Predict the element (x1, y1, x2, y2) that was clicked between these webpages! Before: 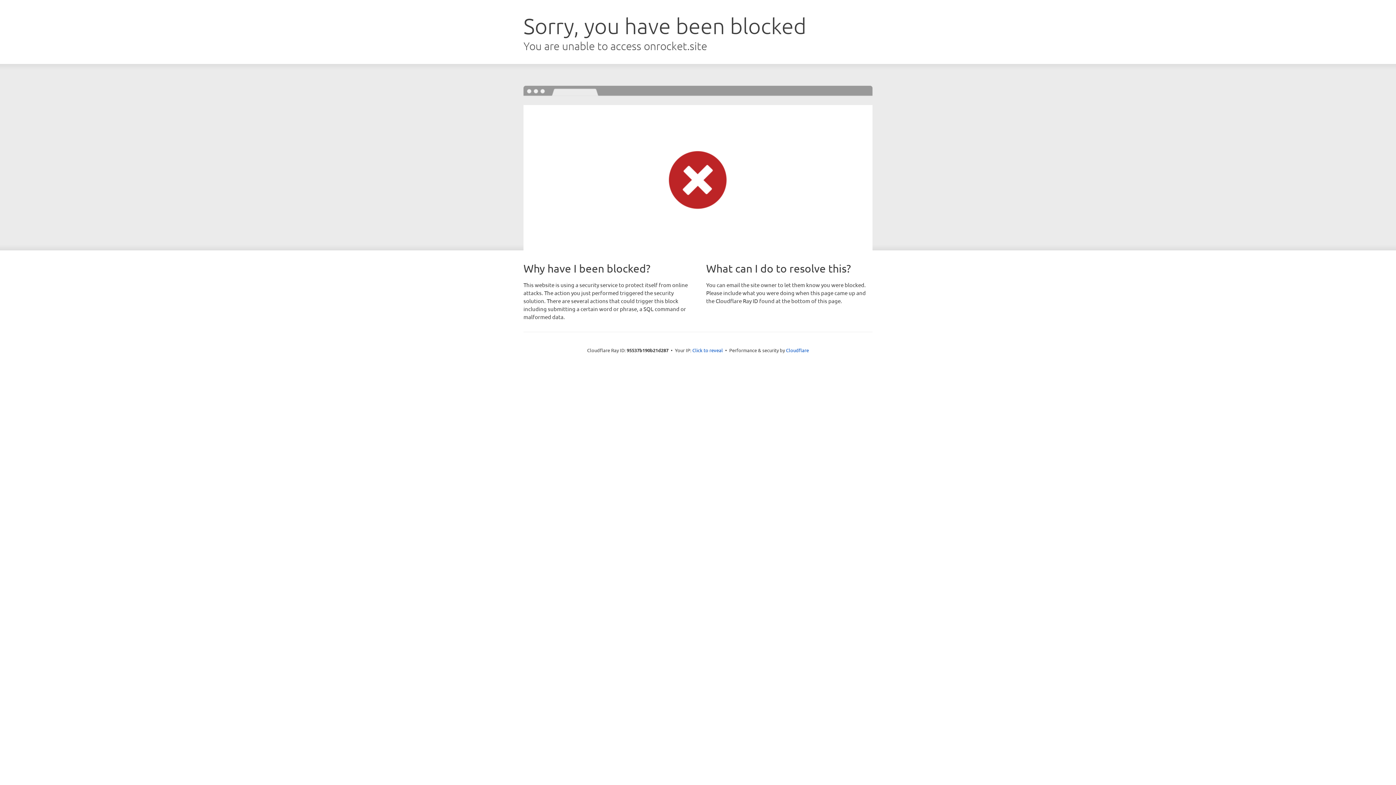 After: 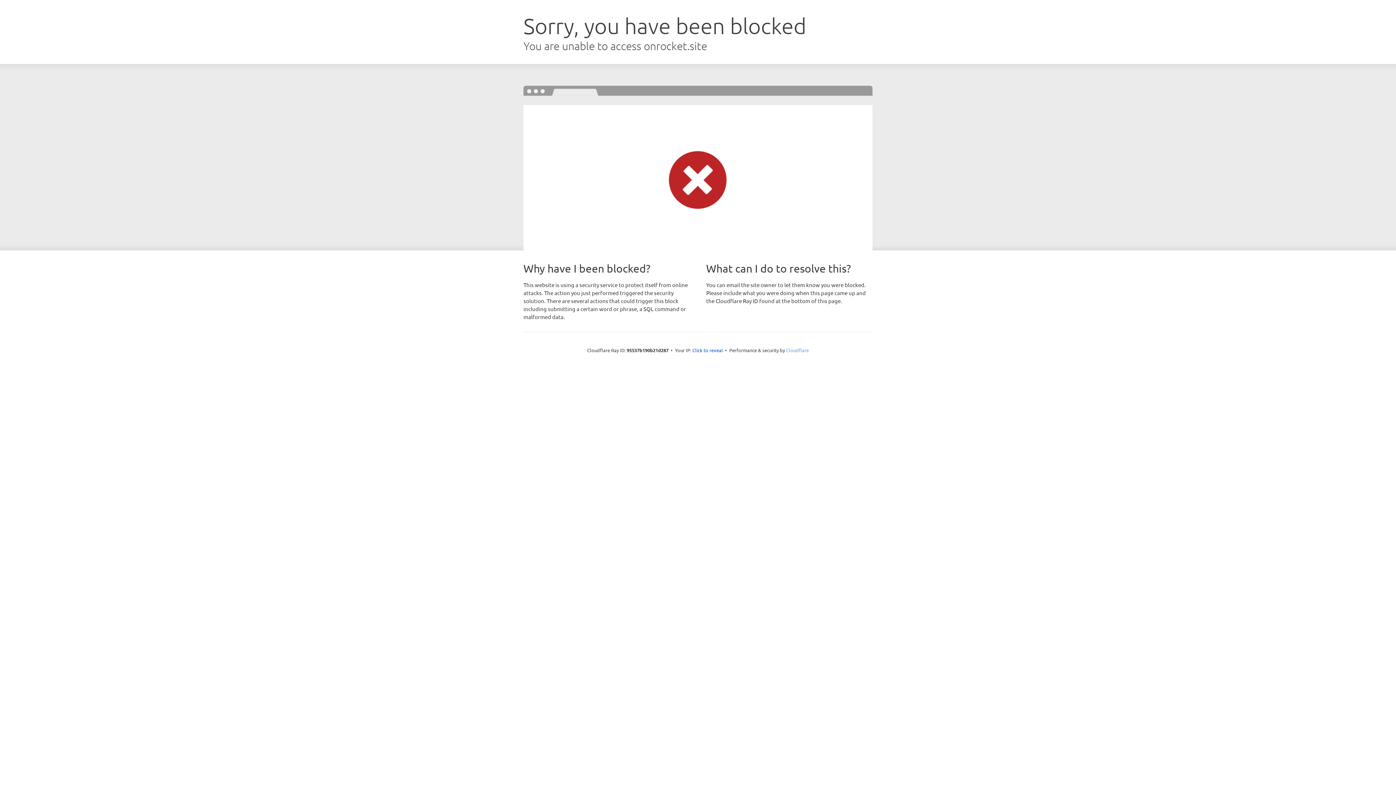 Action: label: Cloudflare bbox: (786, 347, 809, 353)